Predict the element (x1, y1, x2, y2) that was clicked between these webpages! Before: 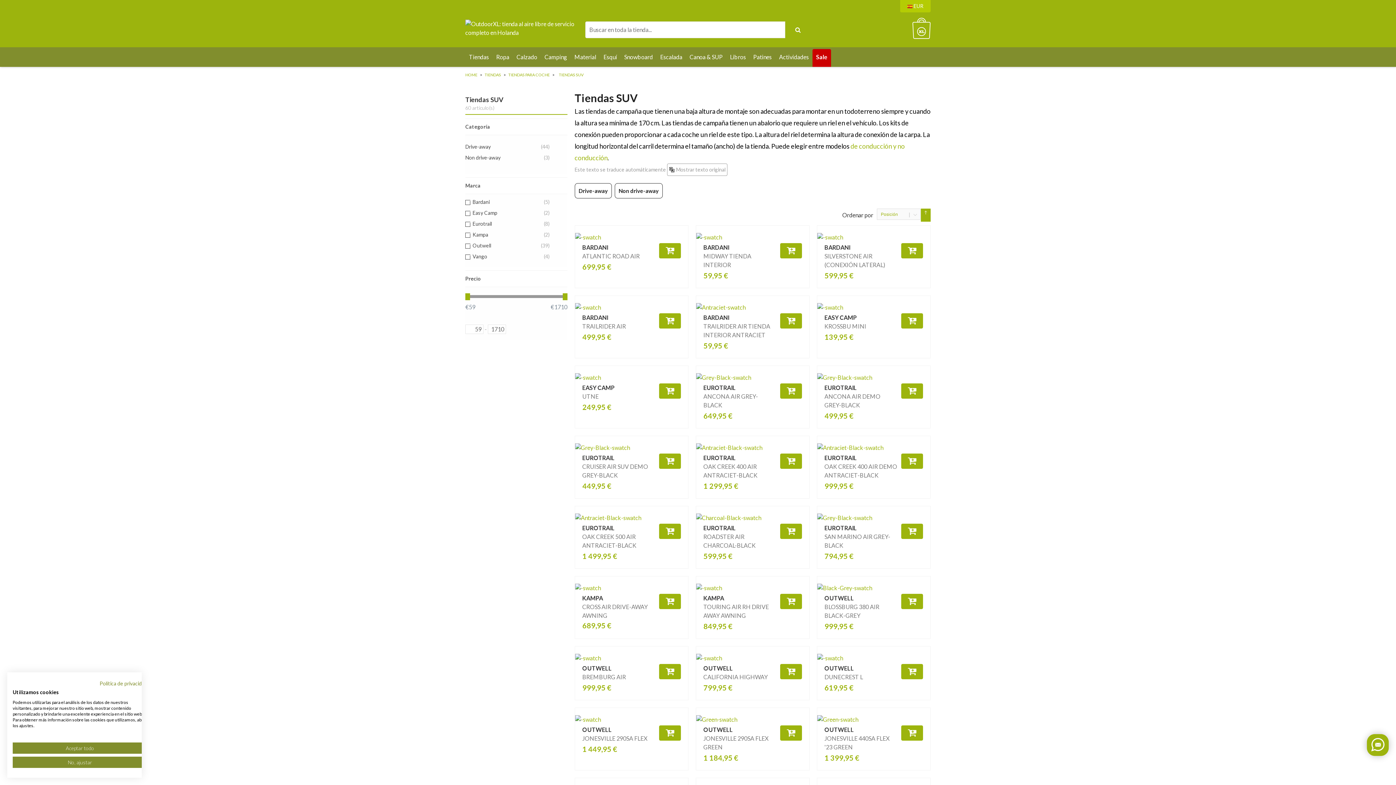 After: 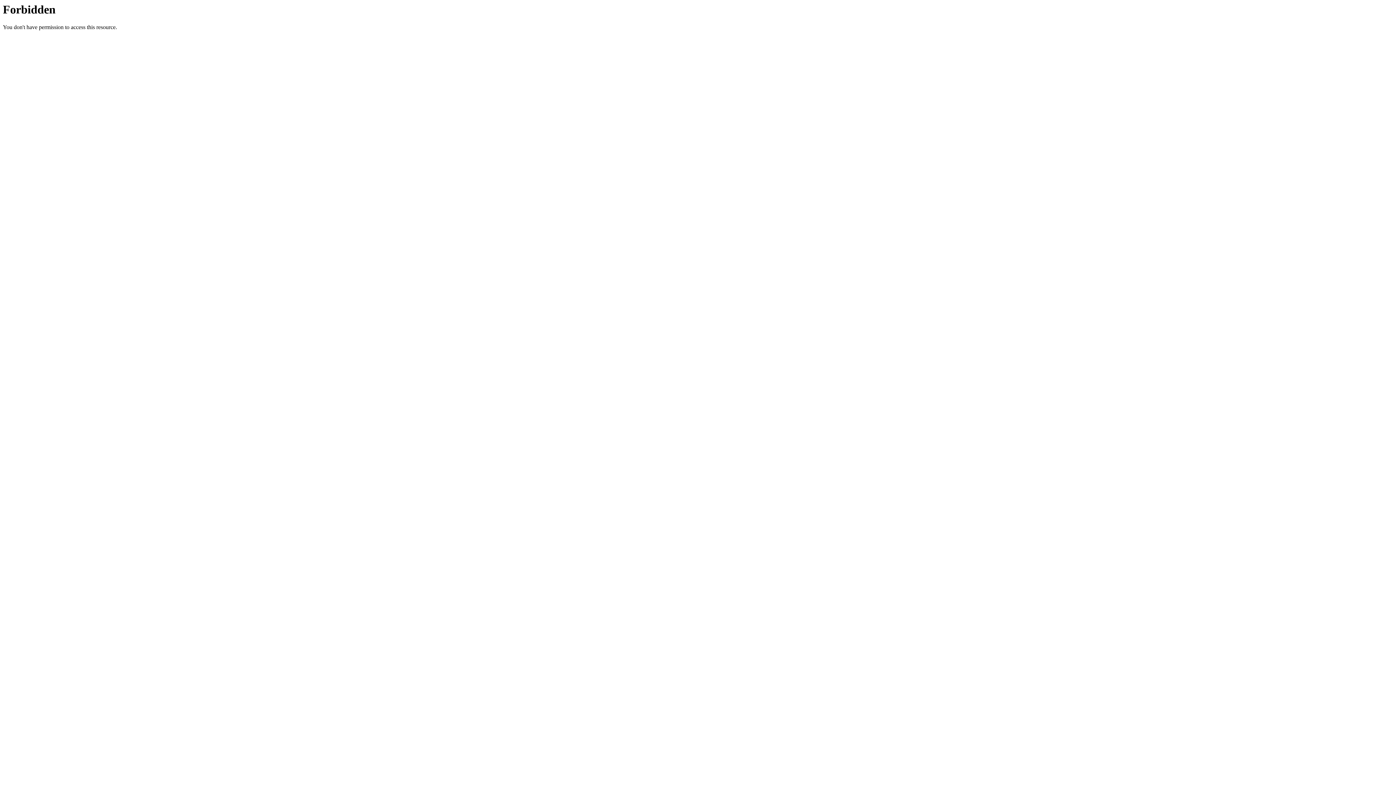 Action: bbox: (780, 664, 802, 679)